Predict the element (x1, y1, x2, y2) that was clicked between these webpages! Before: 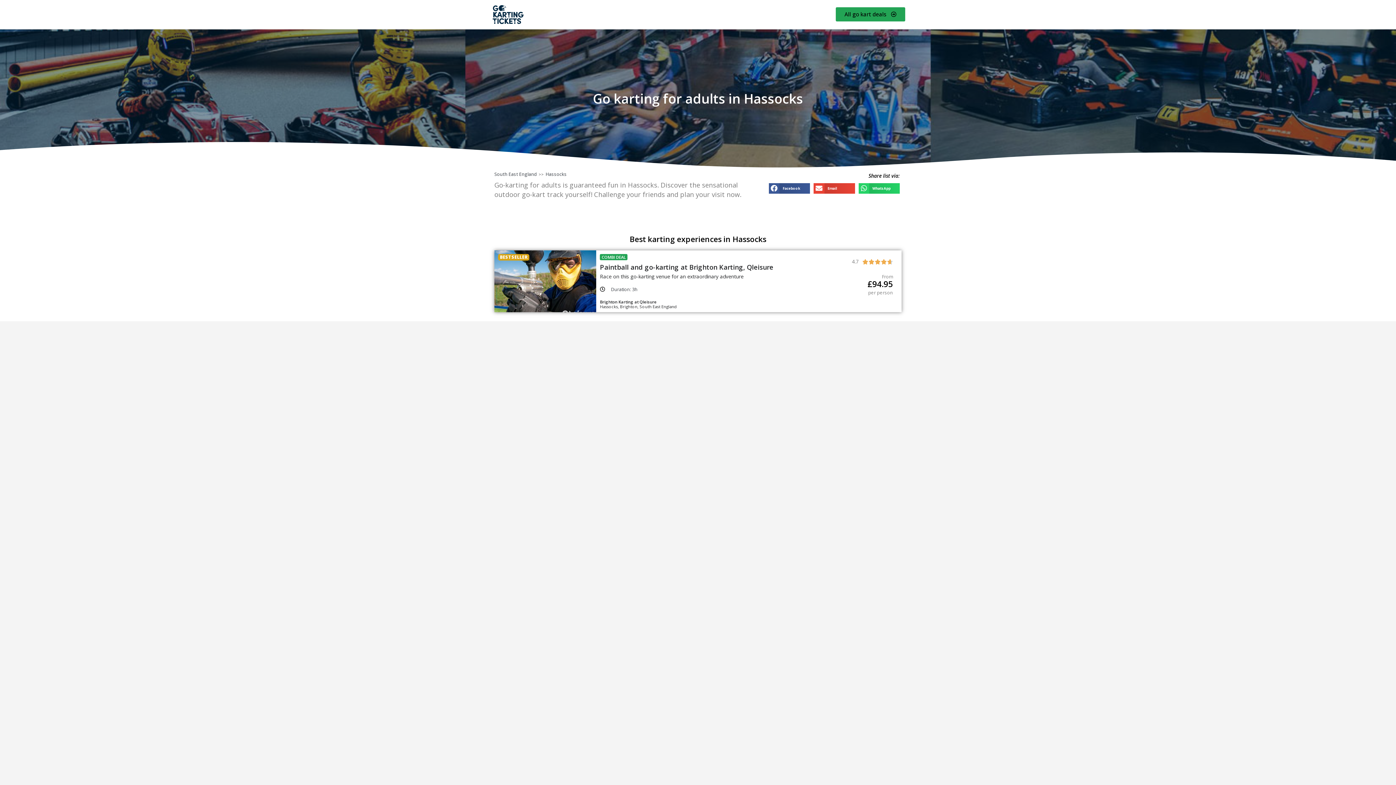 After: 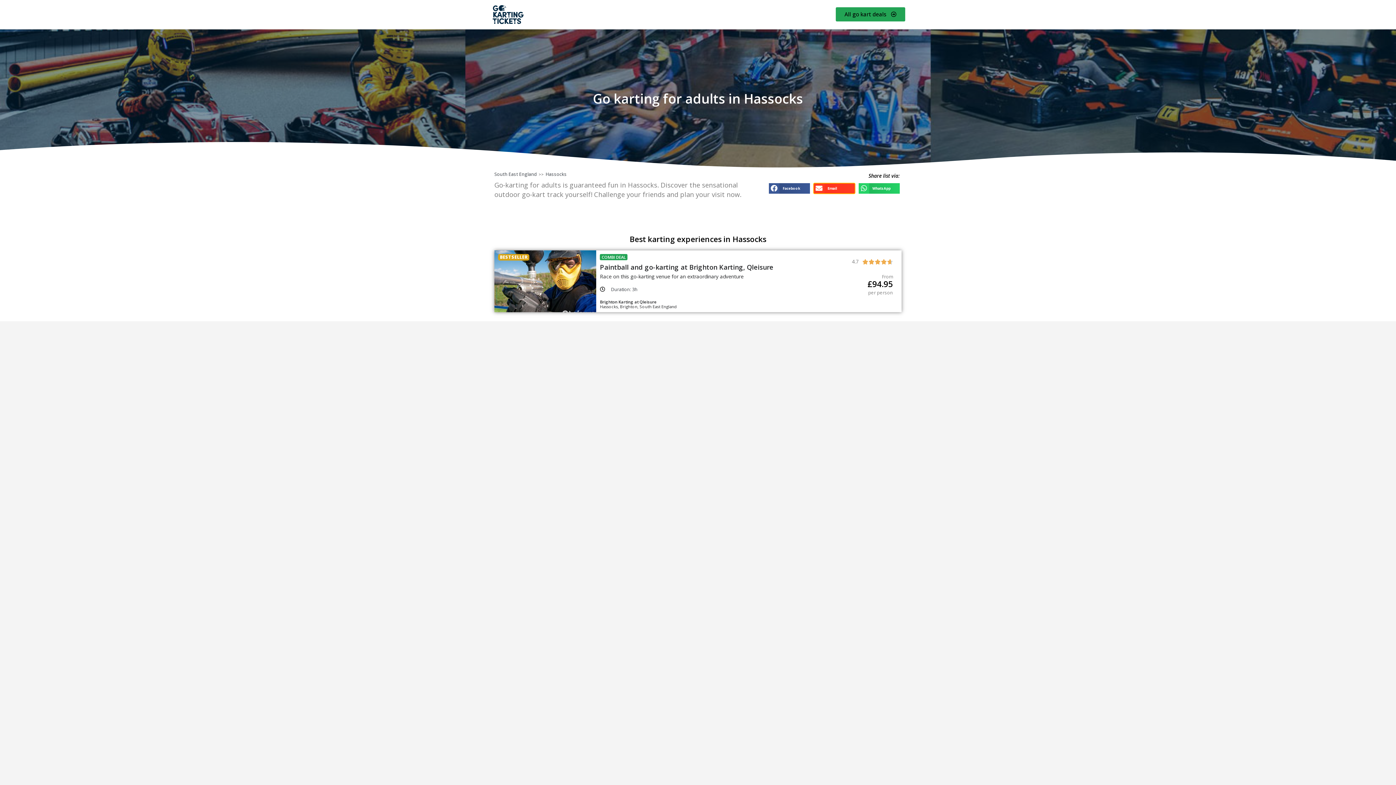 Action: bbox: (813, 183, 855, 193) label: Share on email